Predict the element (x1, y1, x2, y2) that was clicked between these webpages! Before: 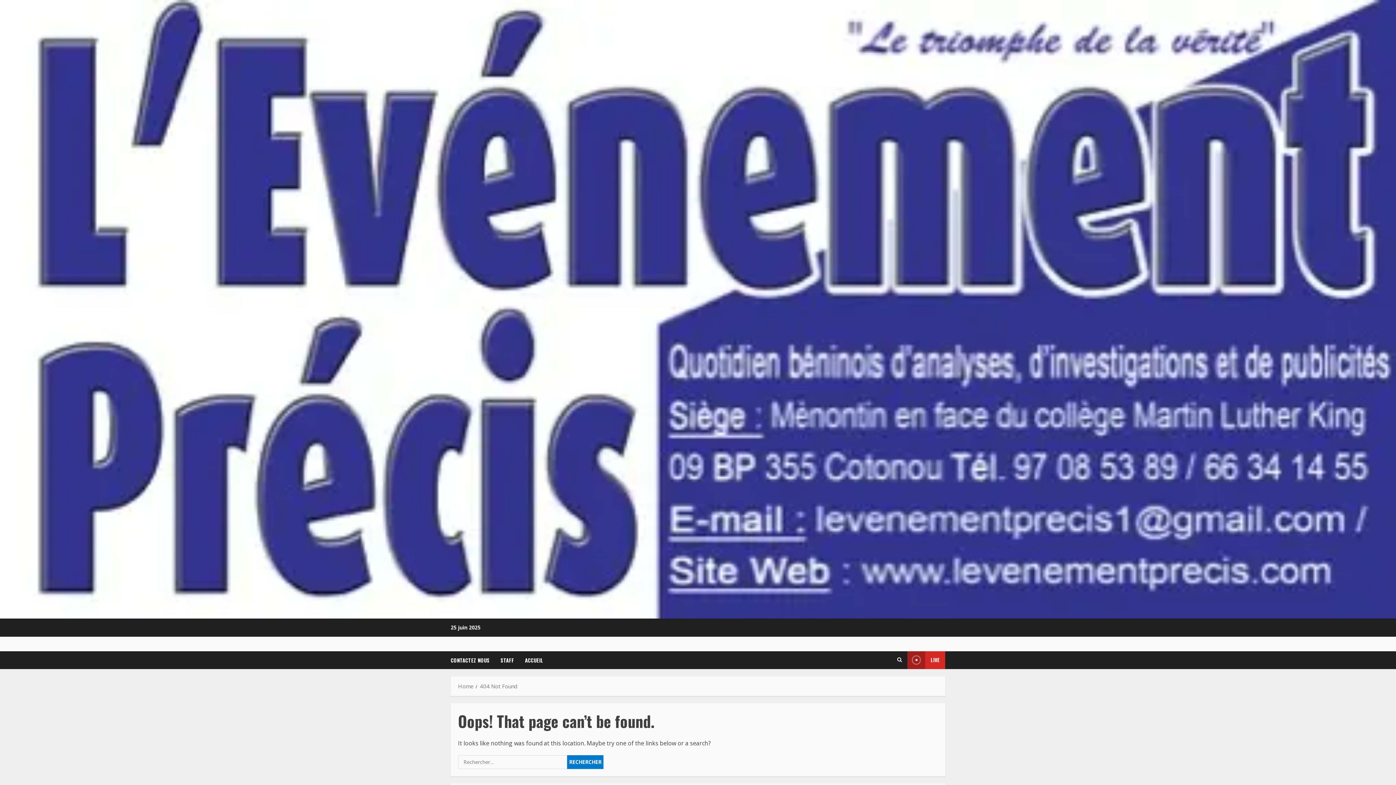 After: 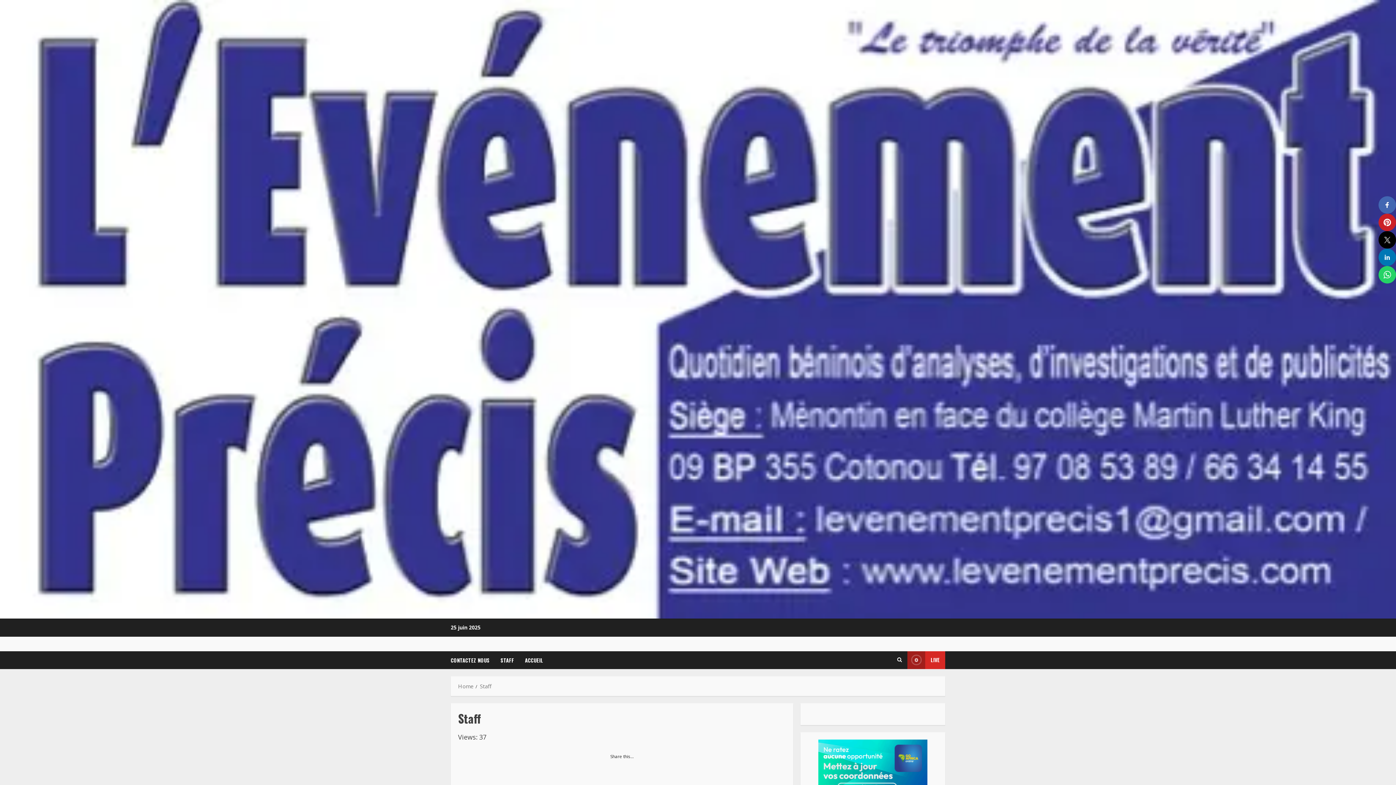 Action: bbox: (495, 651, 519, 669) label: STAFF